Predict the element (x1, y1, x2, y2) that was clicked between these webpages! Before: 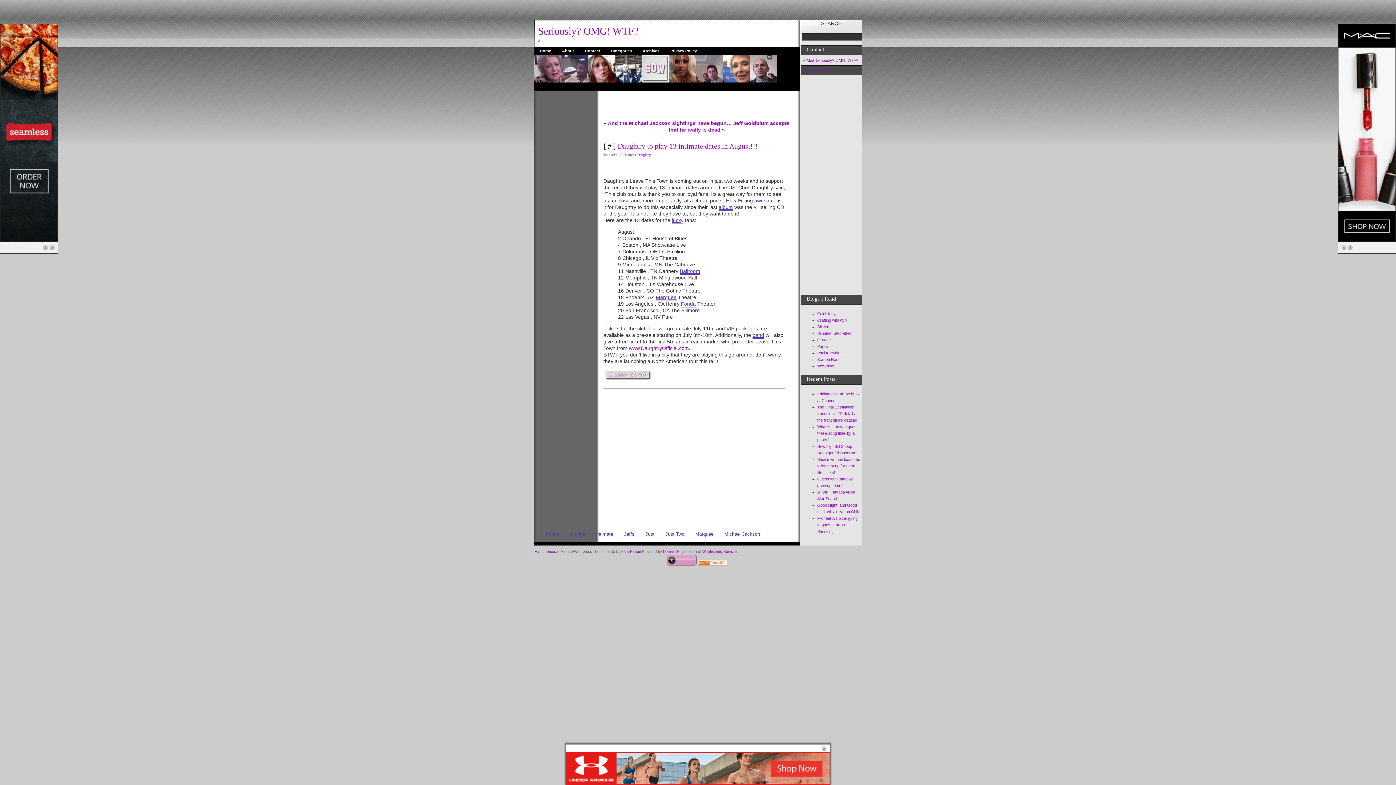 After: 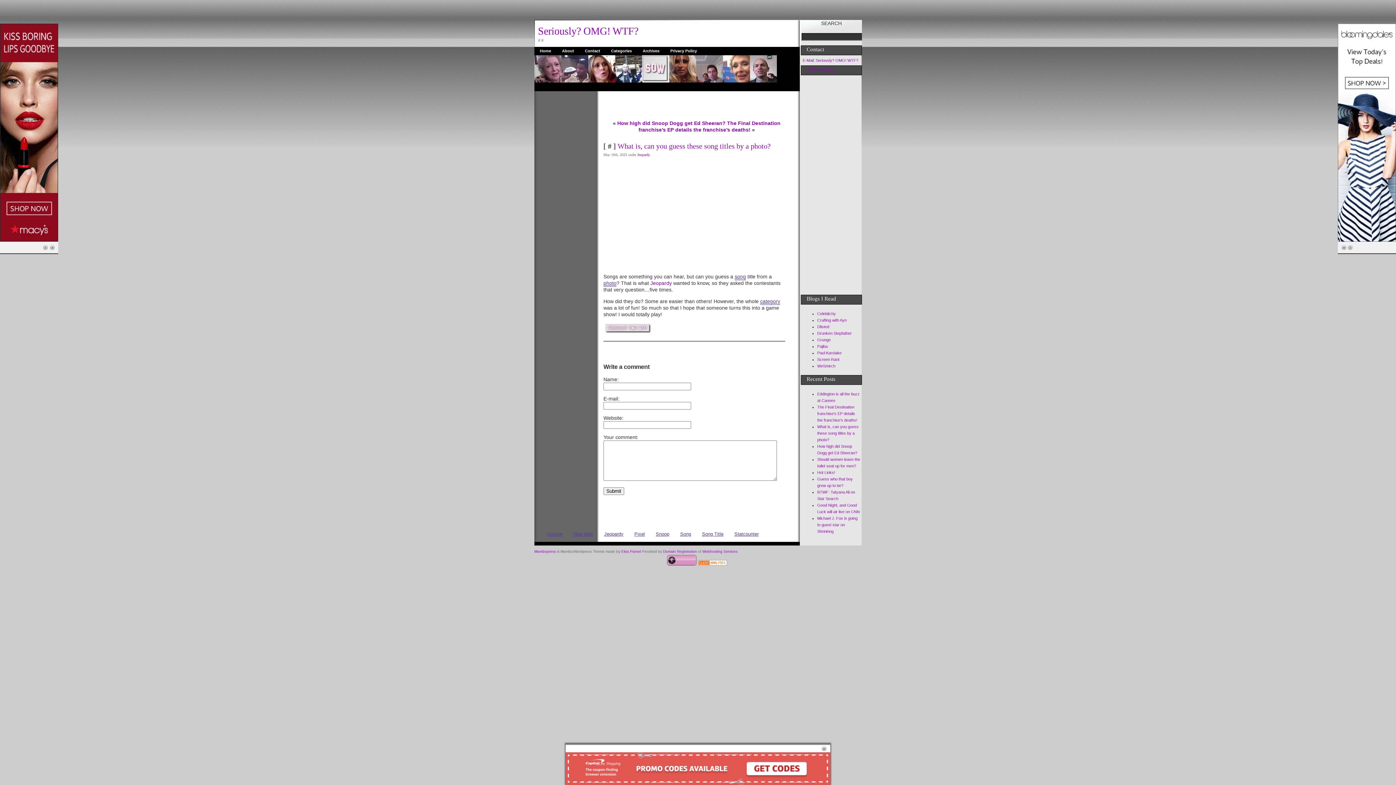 Action: label: What is, can you guess these song titles by a photo? bbox: (817, 424, 858, 442)